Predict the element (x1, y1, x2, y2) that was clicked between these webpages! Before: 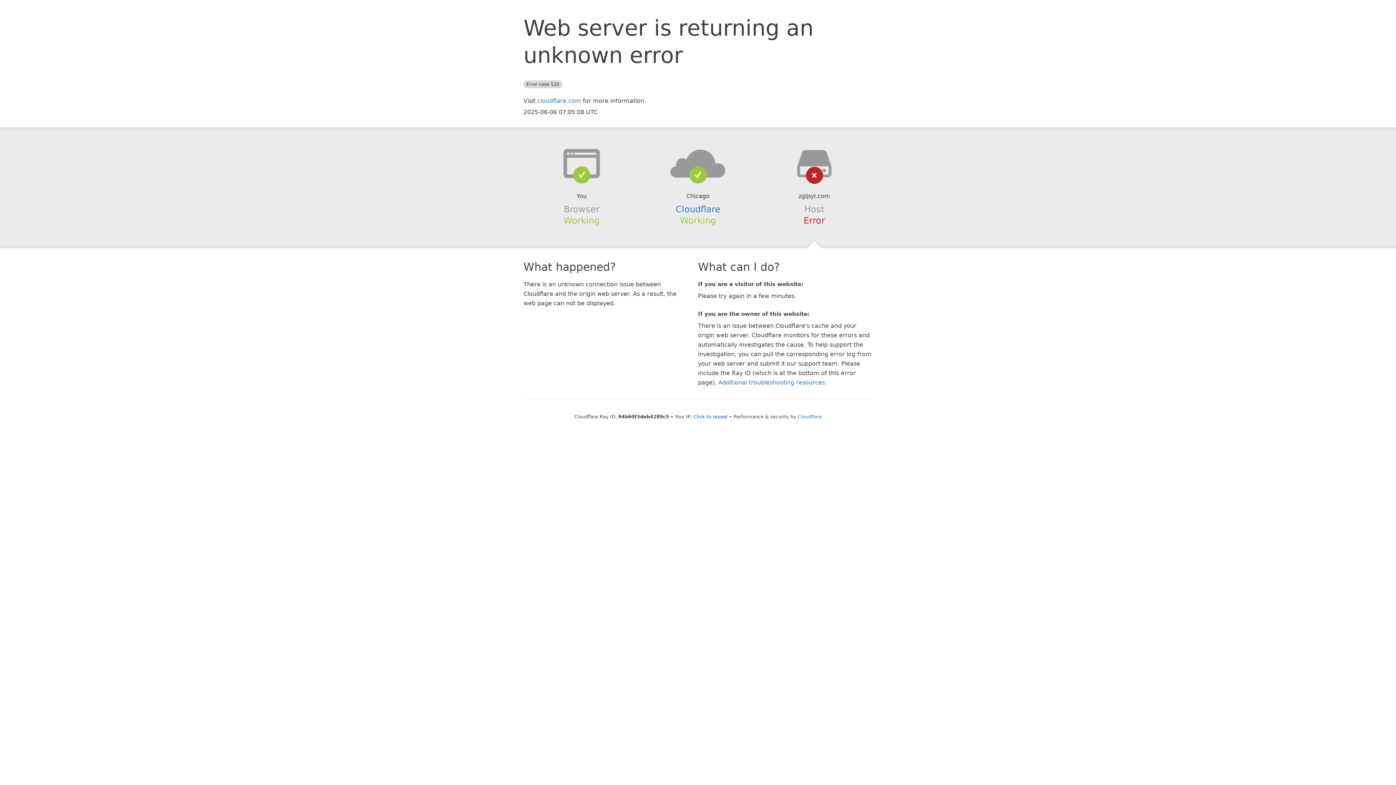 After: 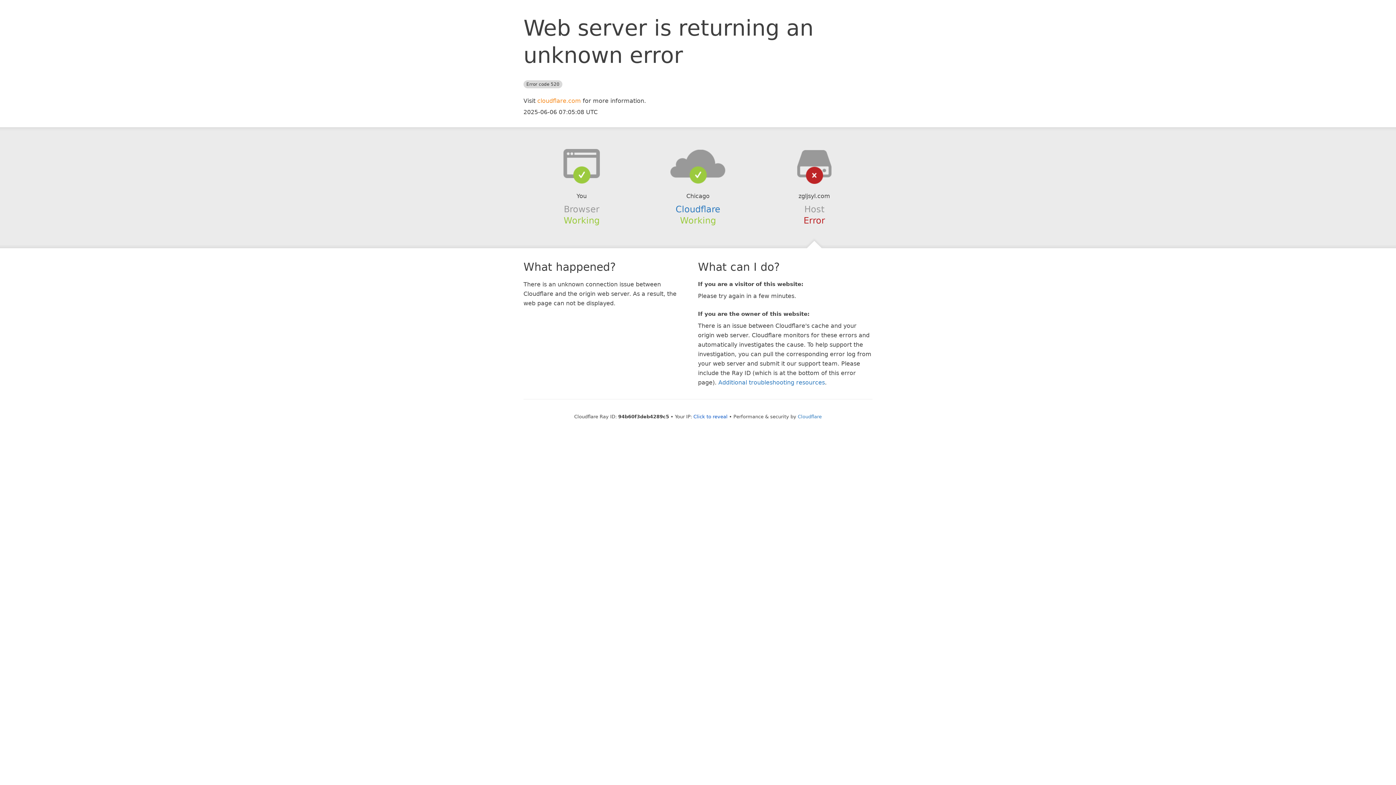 Action: label: cloudflare.com bbox: (537, 97, 581, 104)